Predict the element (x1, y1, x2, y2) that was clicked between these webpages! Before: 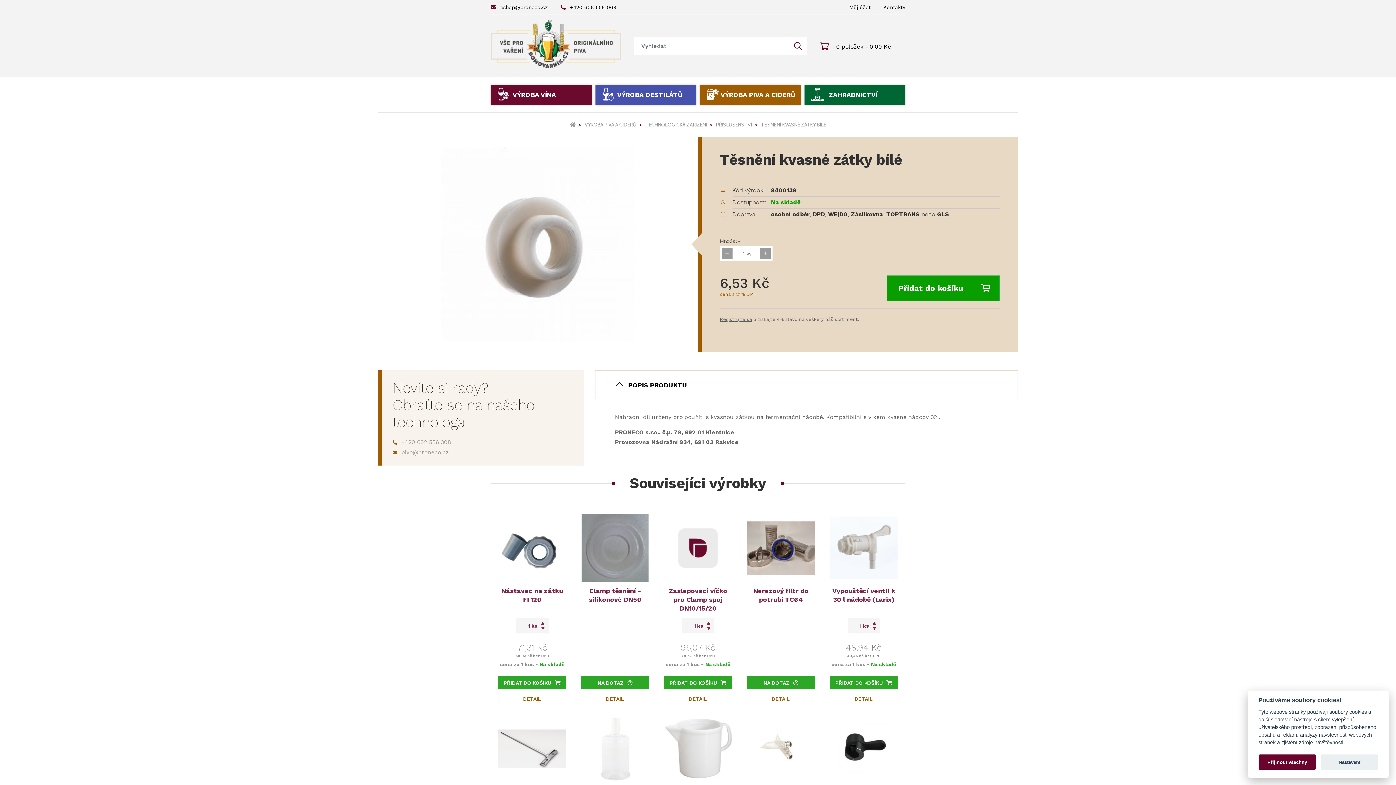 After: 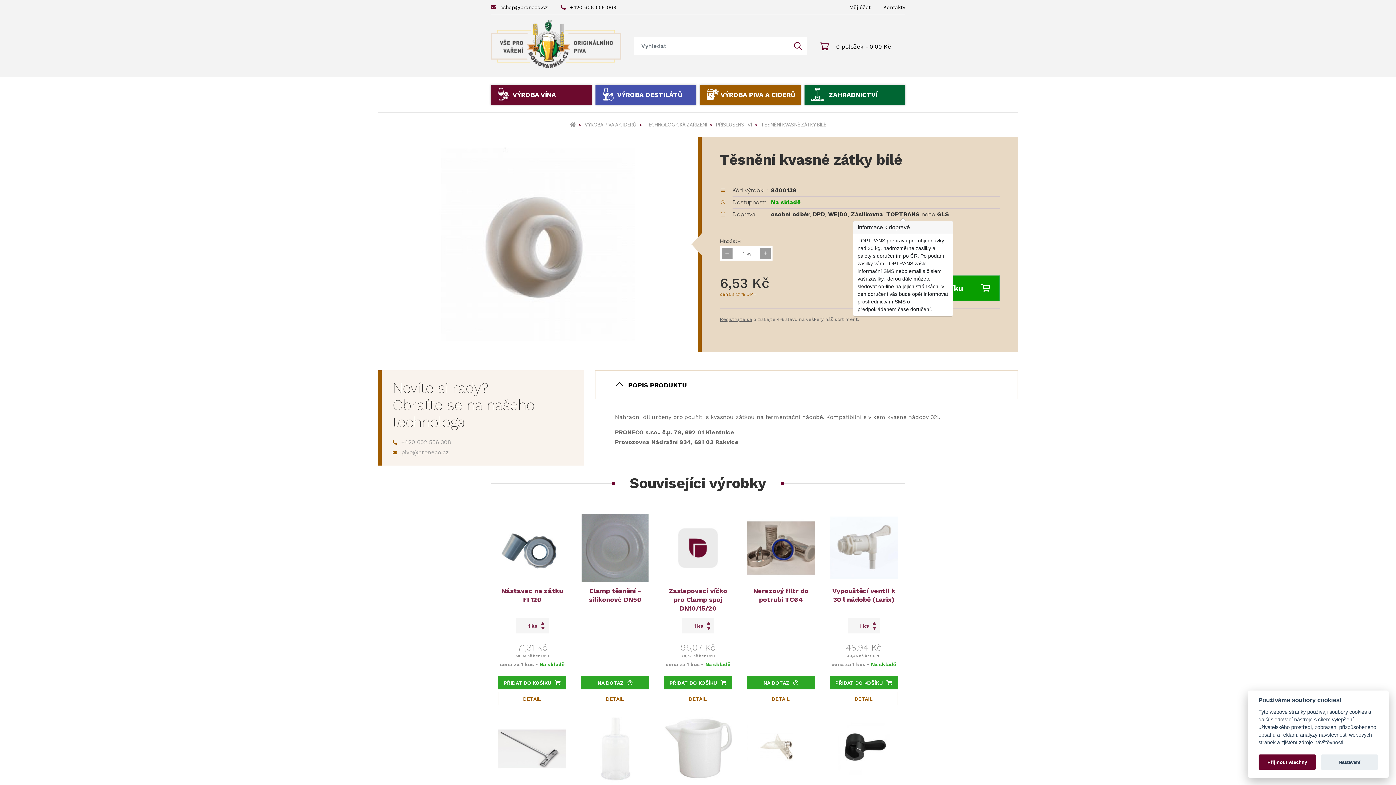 Action: bbox: (886, 210, 920, 217) label: TOPTRANS